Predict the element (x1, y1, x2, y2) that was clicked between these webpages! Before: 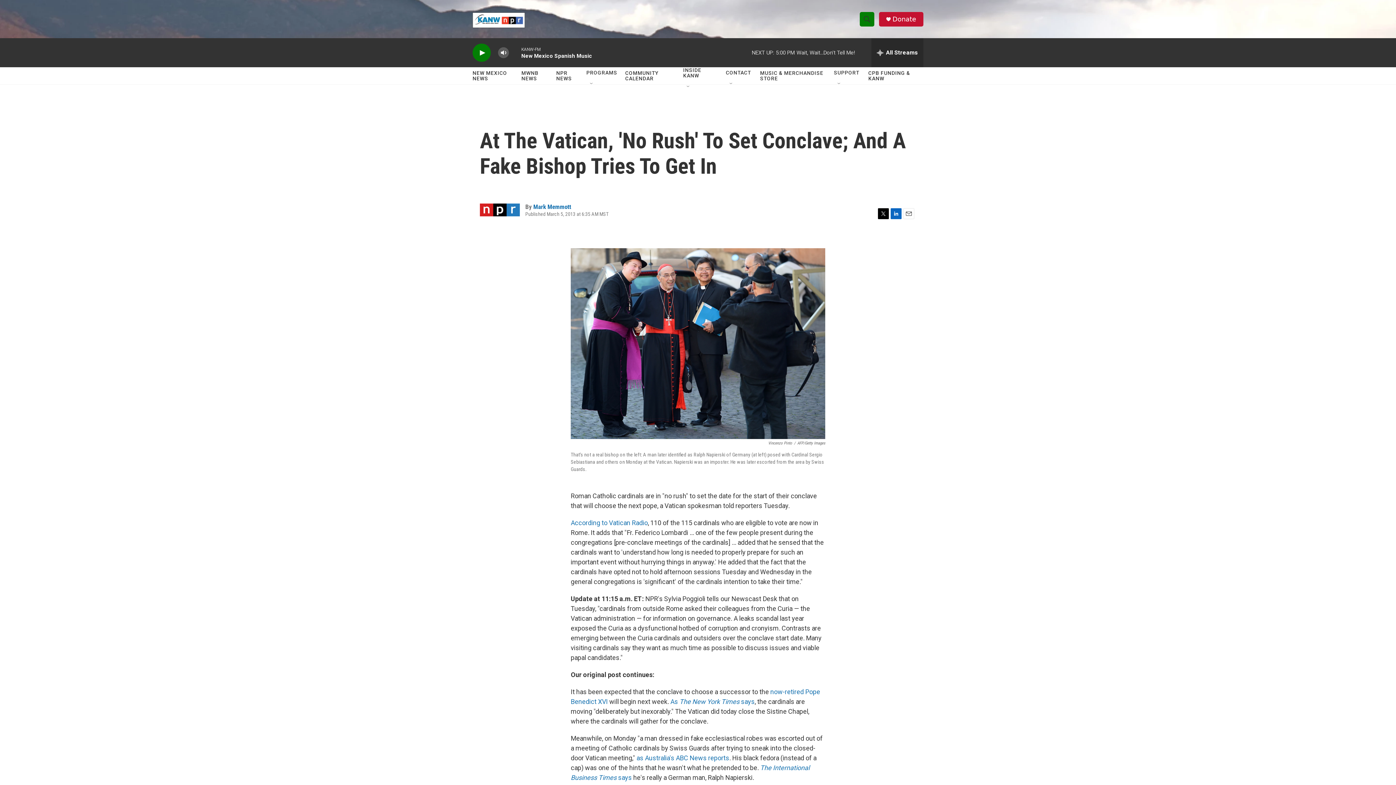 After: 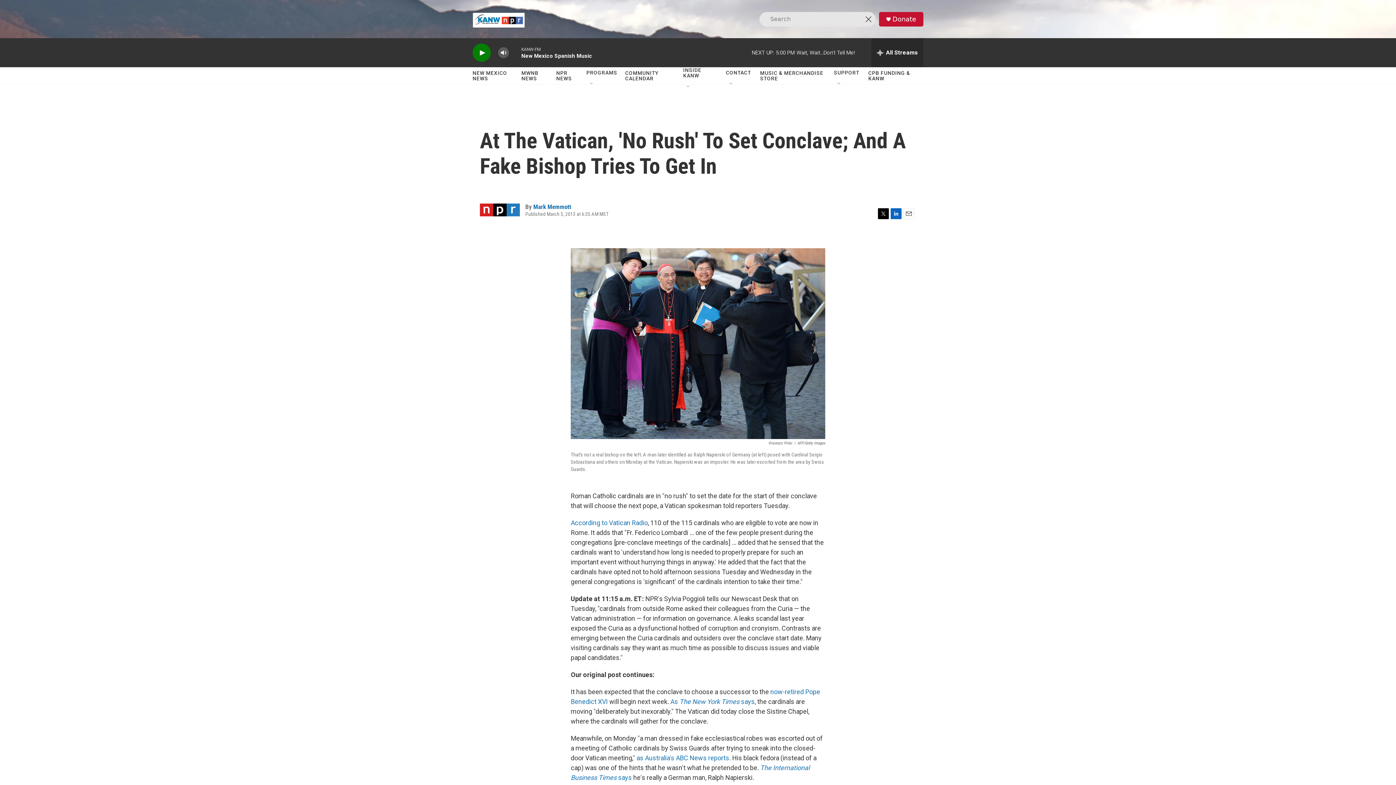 Action: bbox: (860, 11, 874, 26) label: header-search-icon